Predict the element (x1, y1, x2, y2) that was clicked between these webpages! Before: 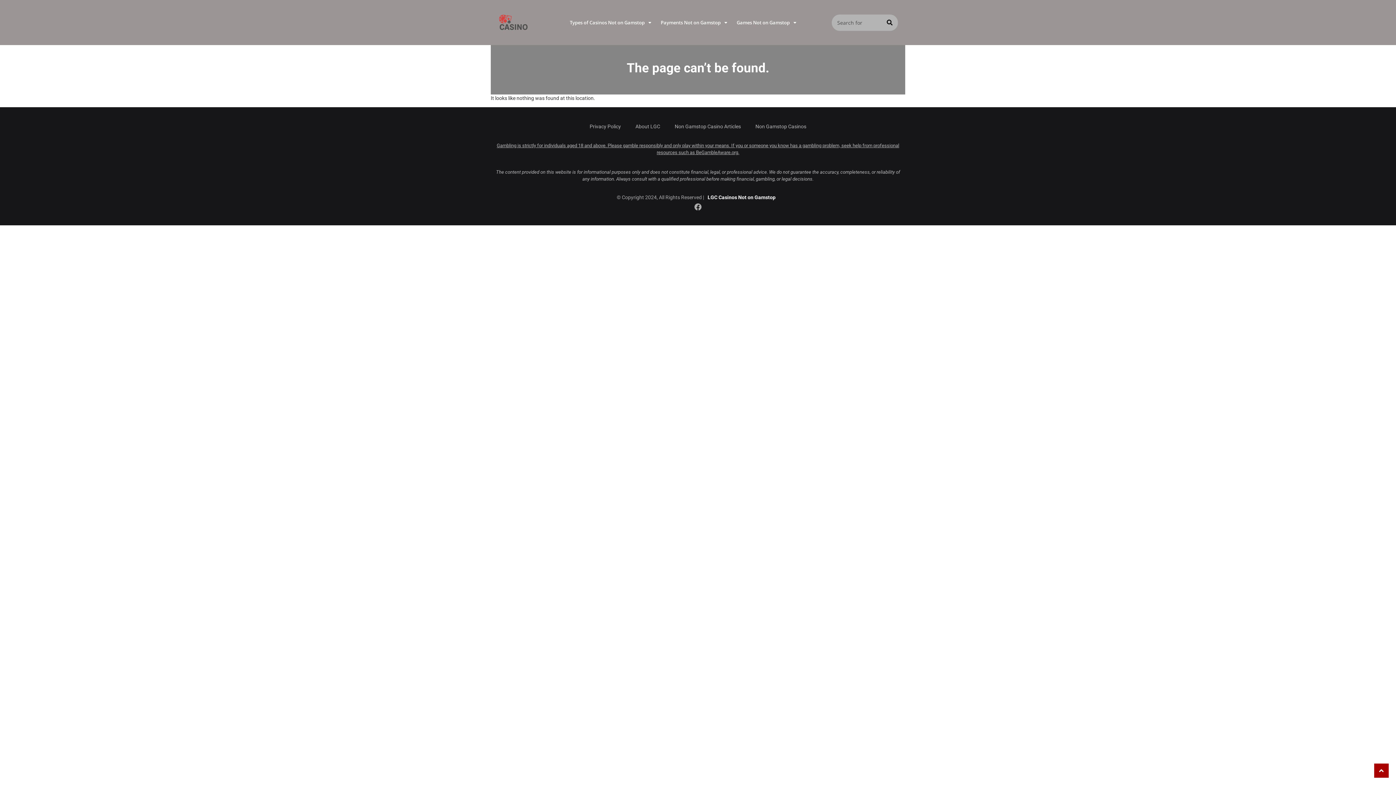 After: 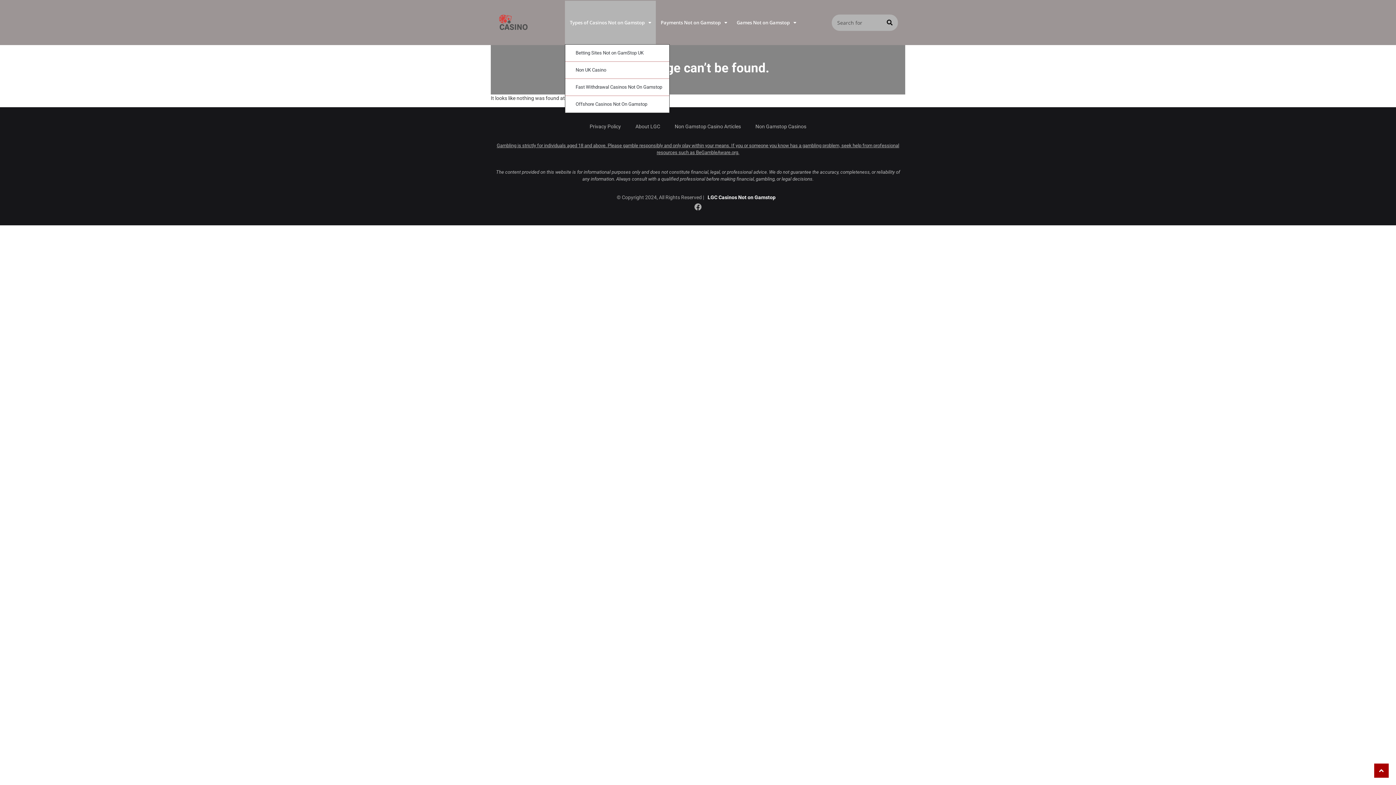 Action: bbox: (565, 0, 656, 44) label: Types of Casinos Not on Gamstop